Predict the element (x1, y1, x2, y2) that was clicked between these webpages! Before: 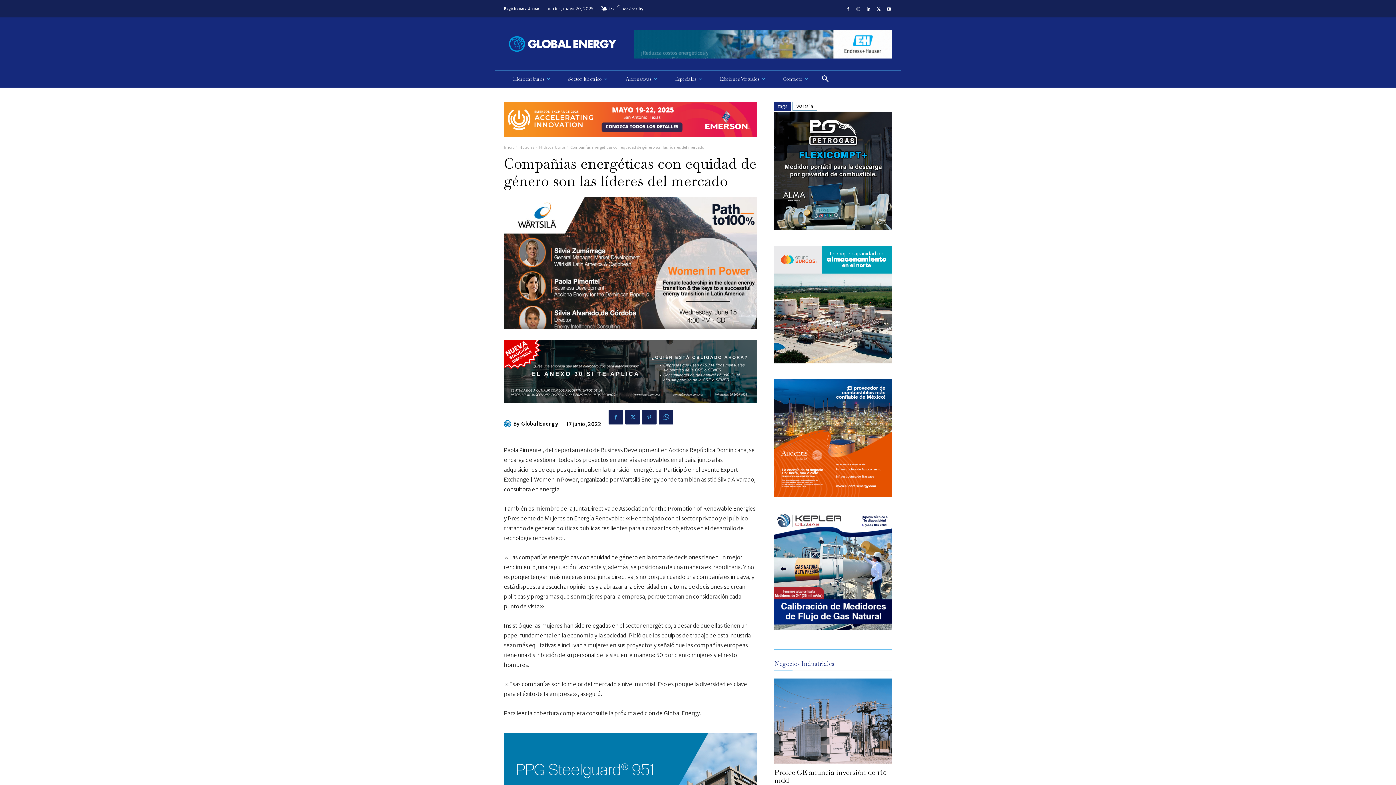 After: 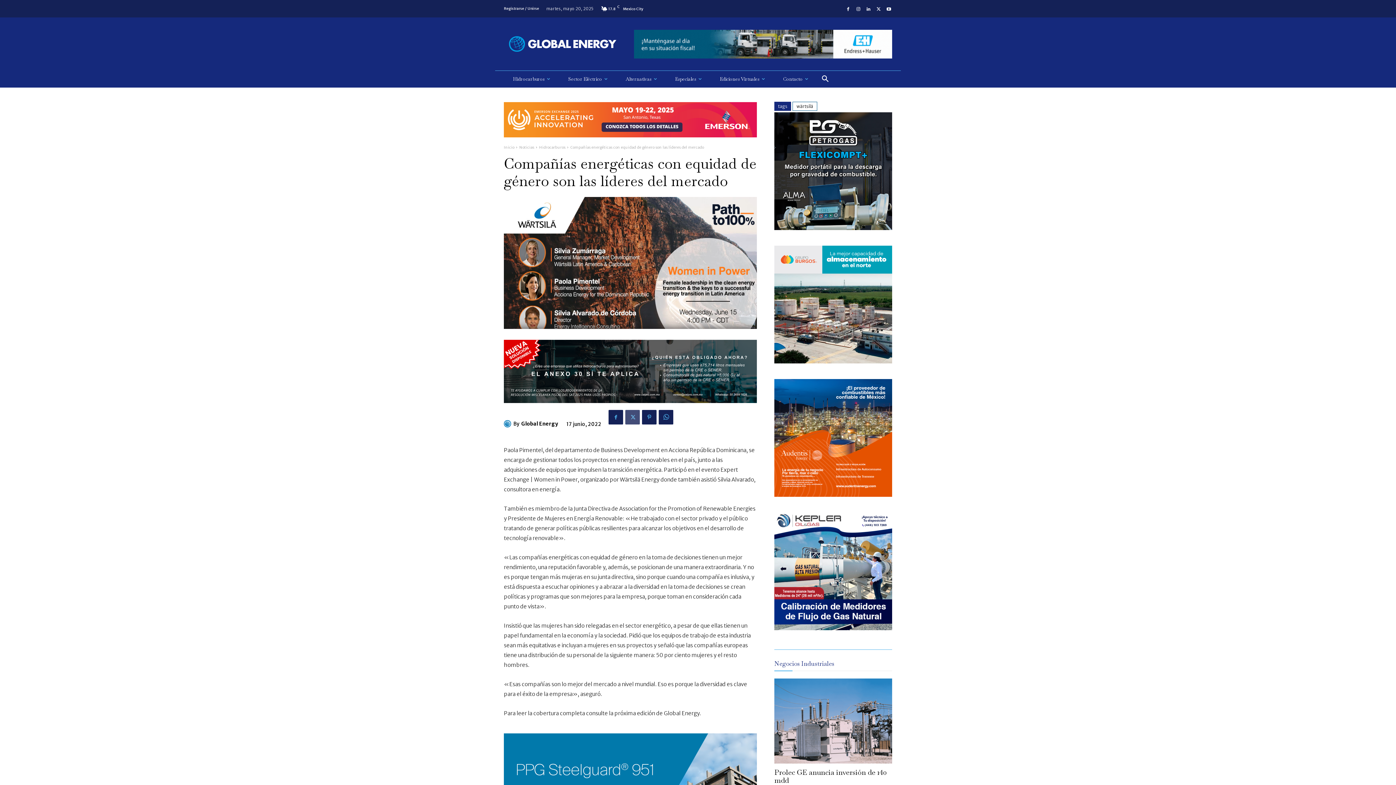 Action: bbox: (625, 410, 640, 424)